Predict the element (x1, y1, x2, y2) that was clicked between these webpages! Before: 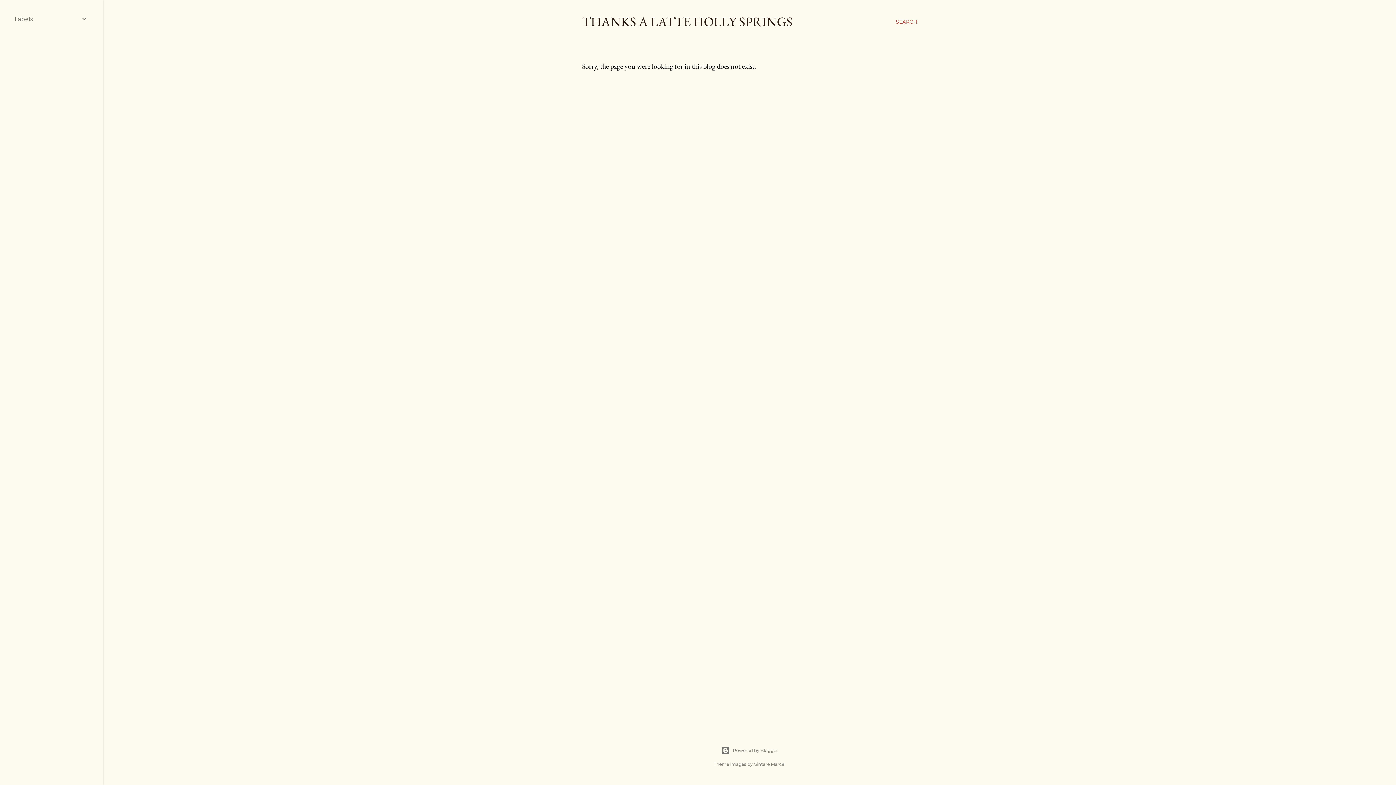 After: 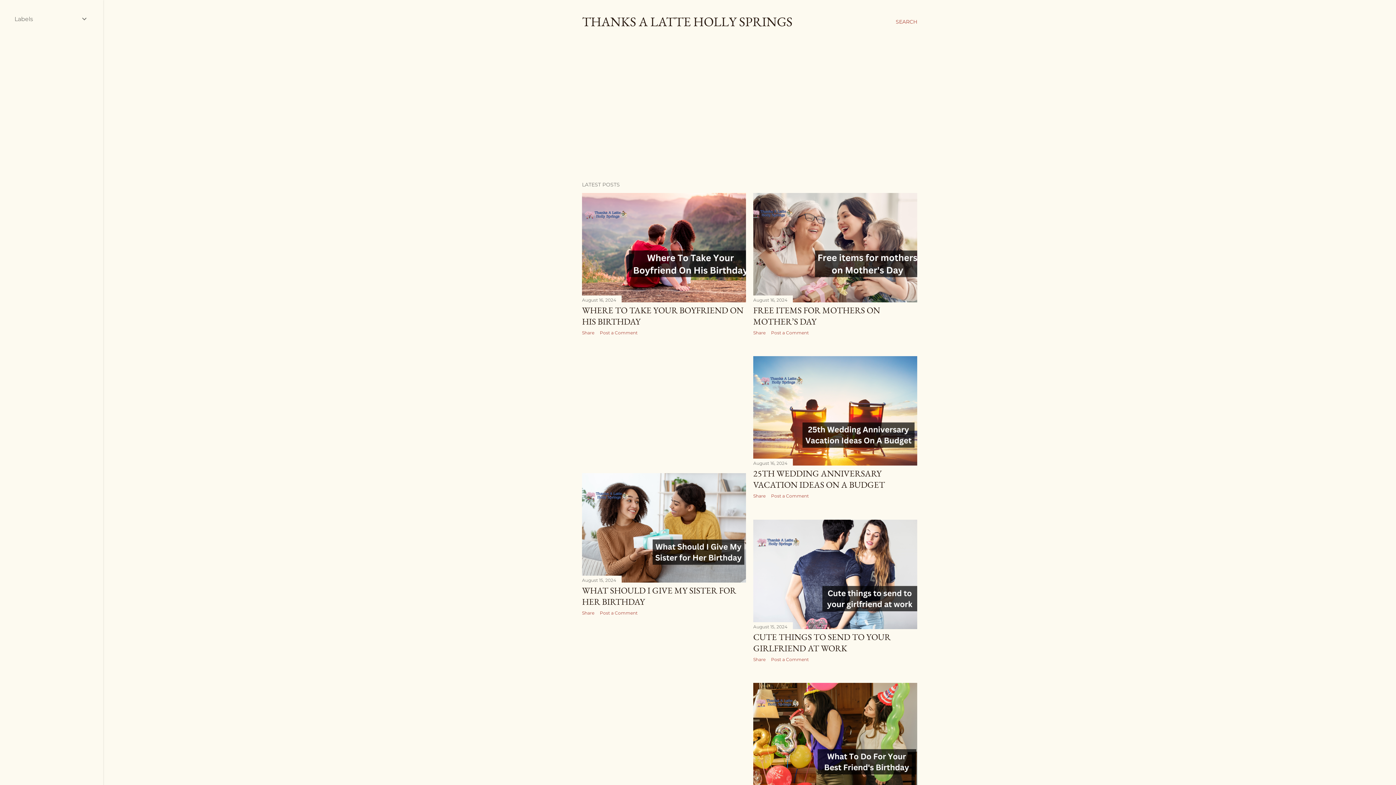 Action: label: THANKS A LATTE HOLLY SPRINGS bbox: (582, 13, 792, 30)